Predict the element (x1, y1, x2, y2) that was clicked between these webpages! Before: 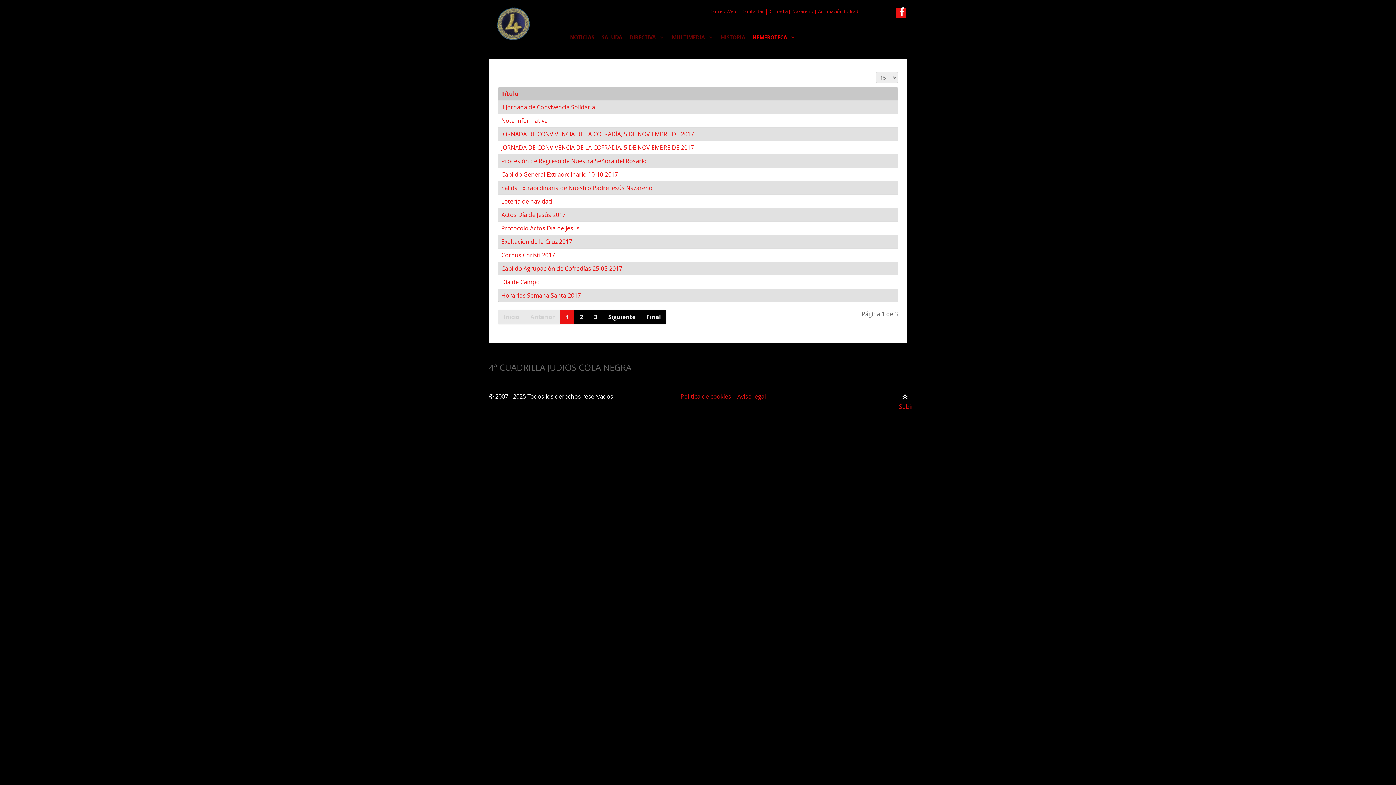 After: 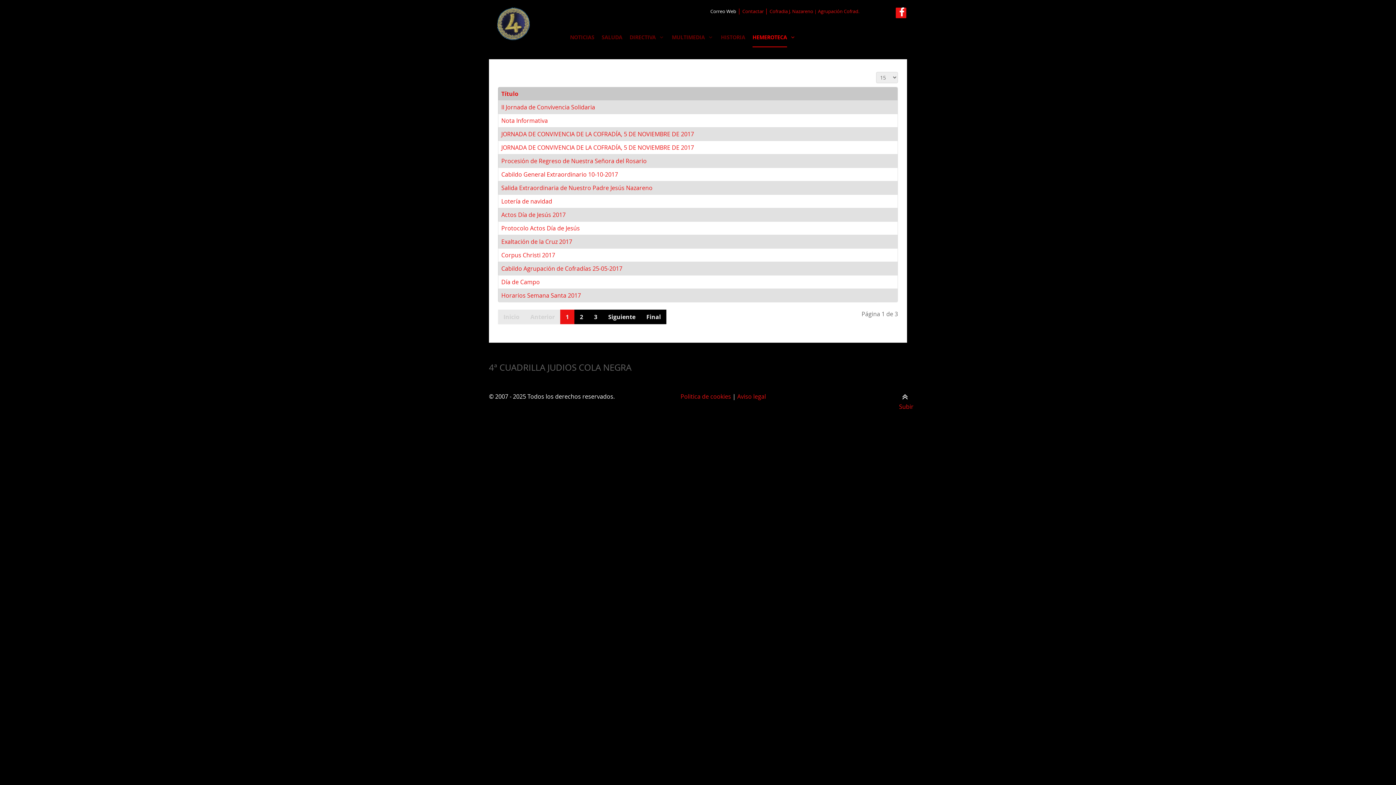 Action: bbox: (710, 8, 736, 14) label: Correo Web